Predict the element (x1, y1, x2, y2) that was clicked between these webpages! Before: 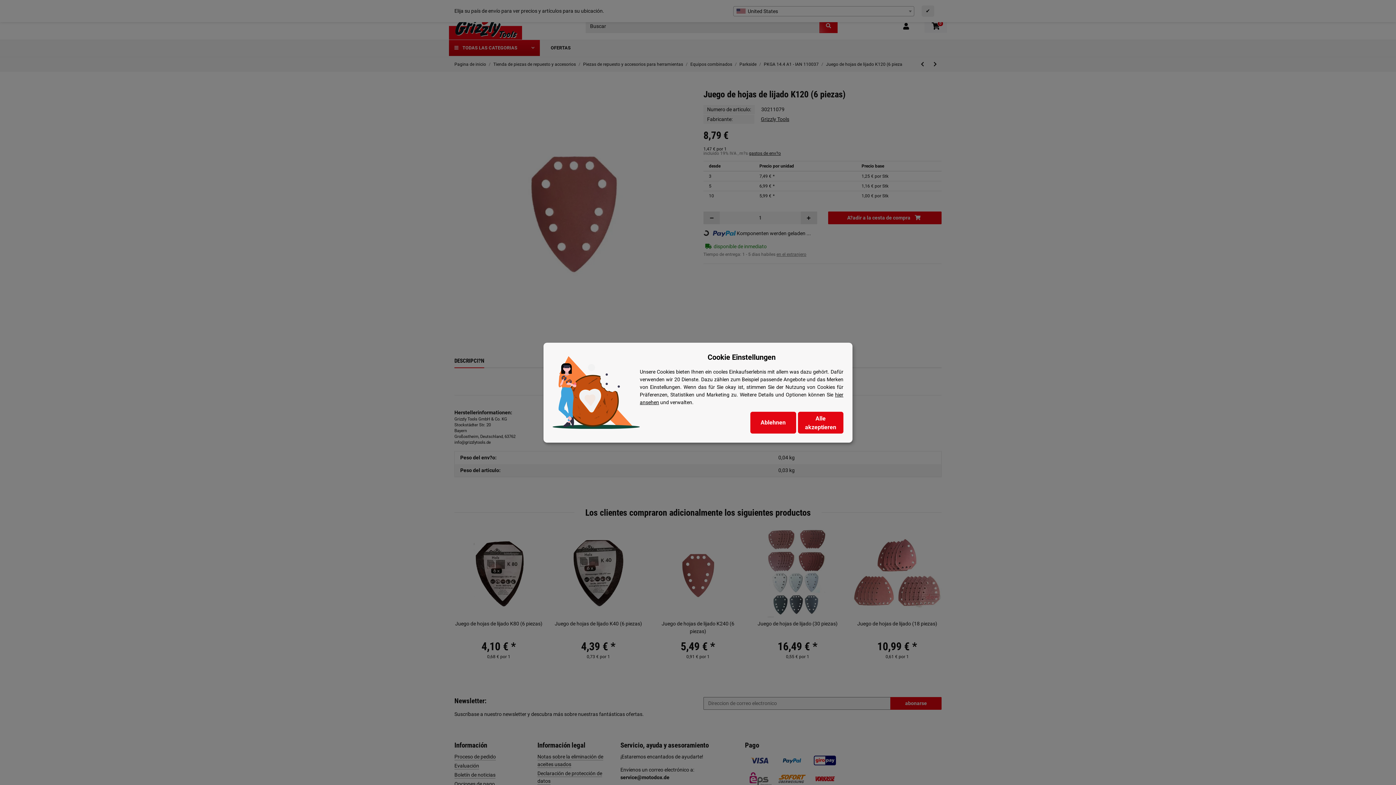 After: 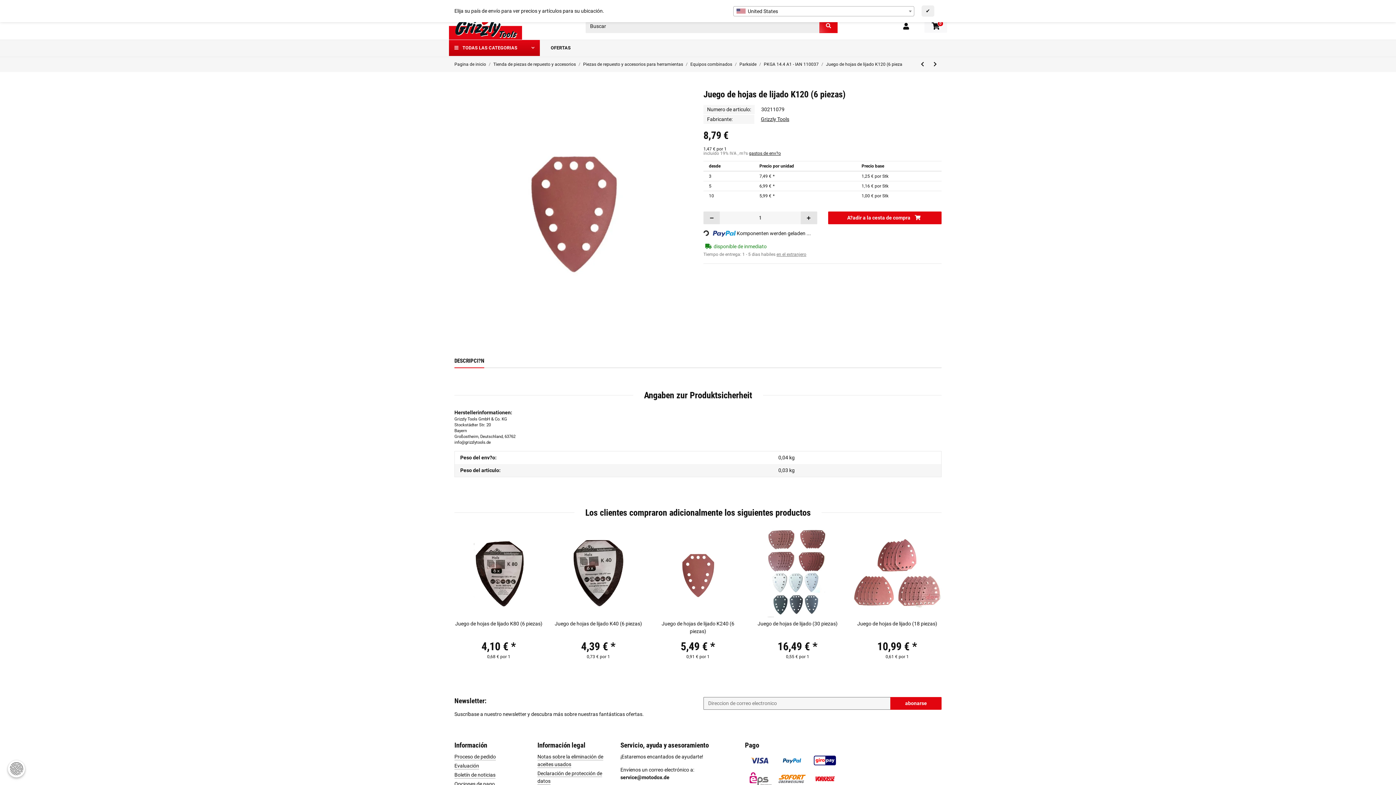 Action: bbox: (750, 411, 796, 433) label: Ablehnen